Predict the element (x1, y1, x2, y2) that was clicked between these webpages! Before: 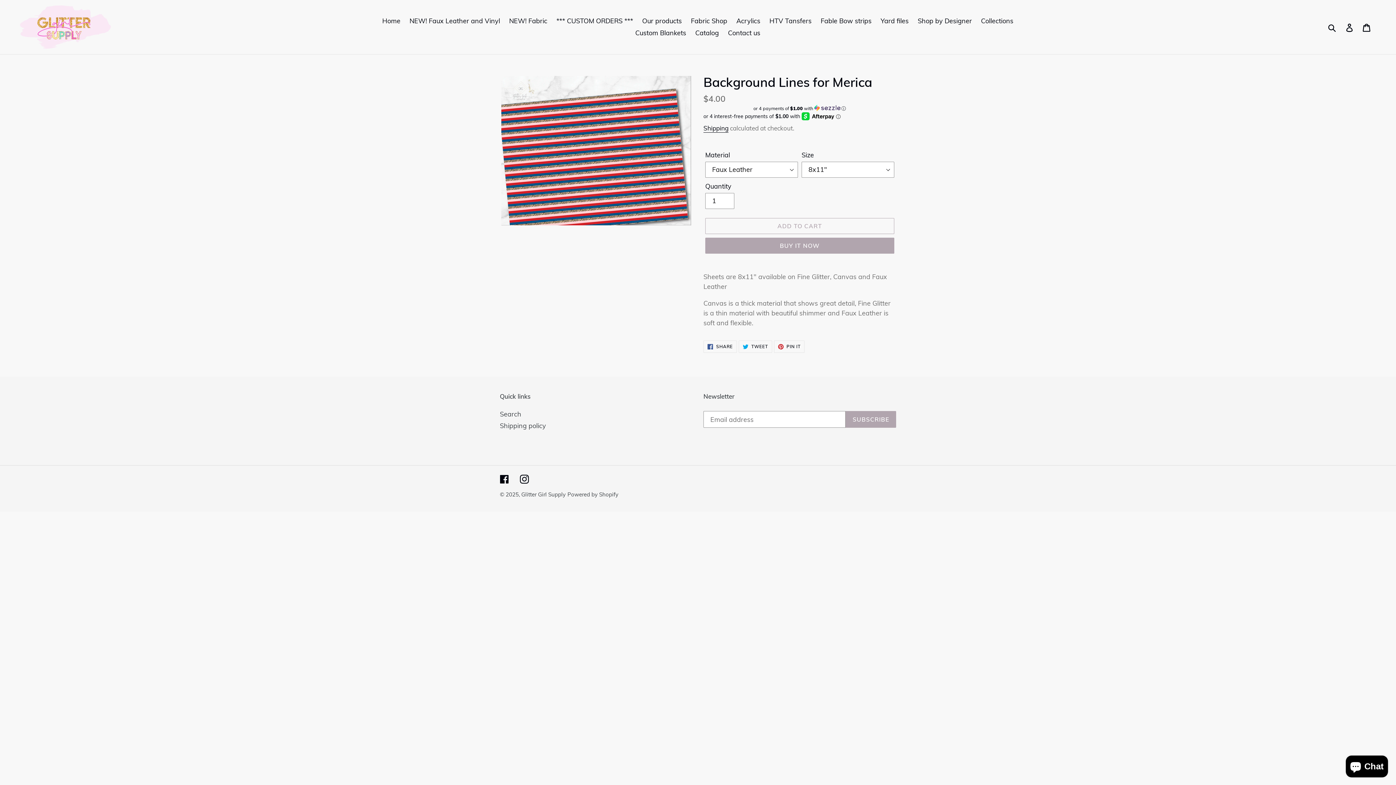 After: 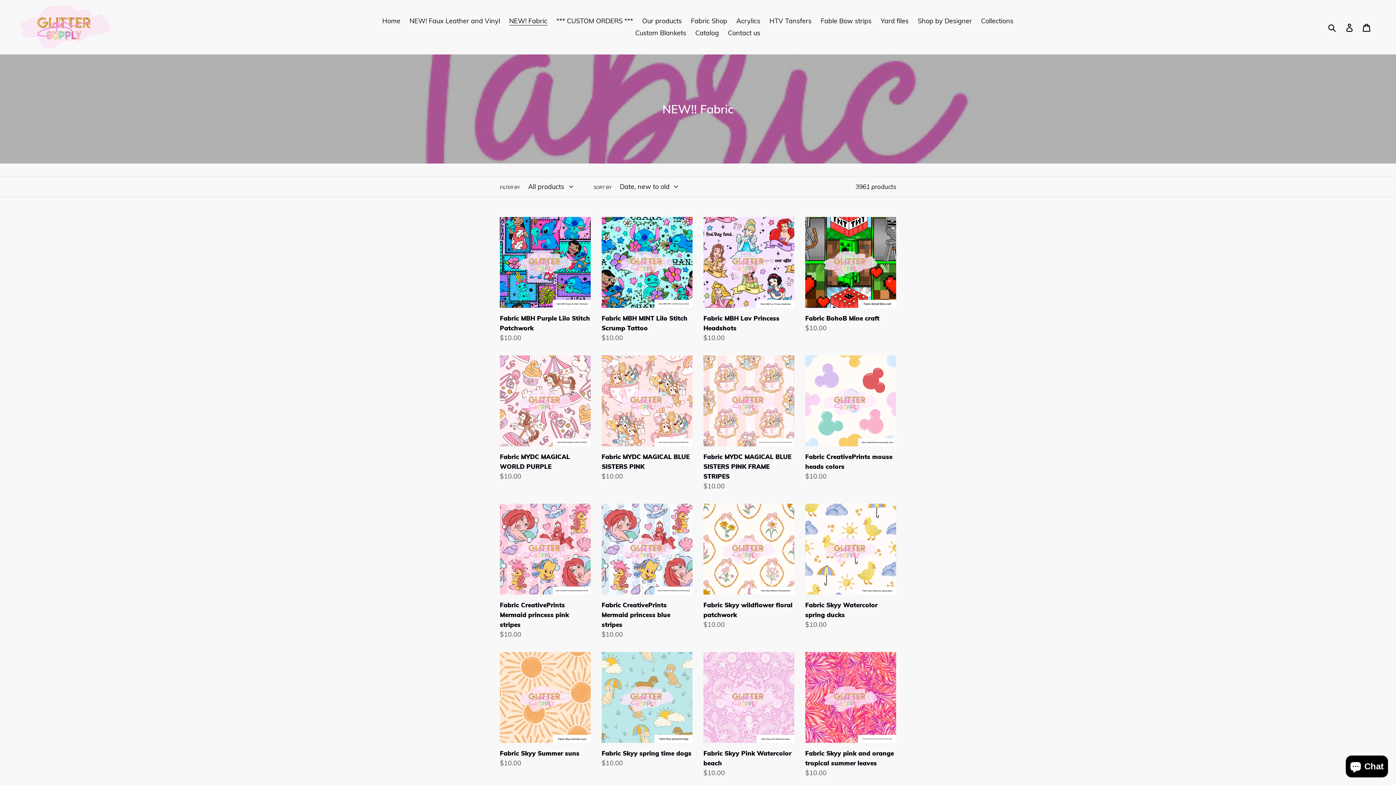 Action: label: NEW! Fabric bbox: (505, 14, 551, 26)